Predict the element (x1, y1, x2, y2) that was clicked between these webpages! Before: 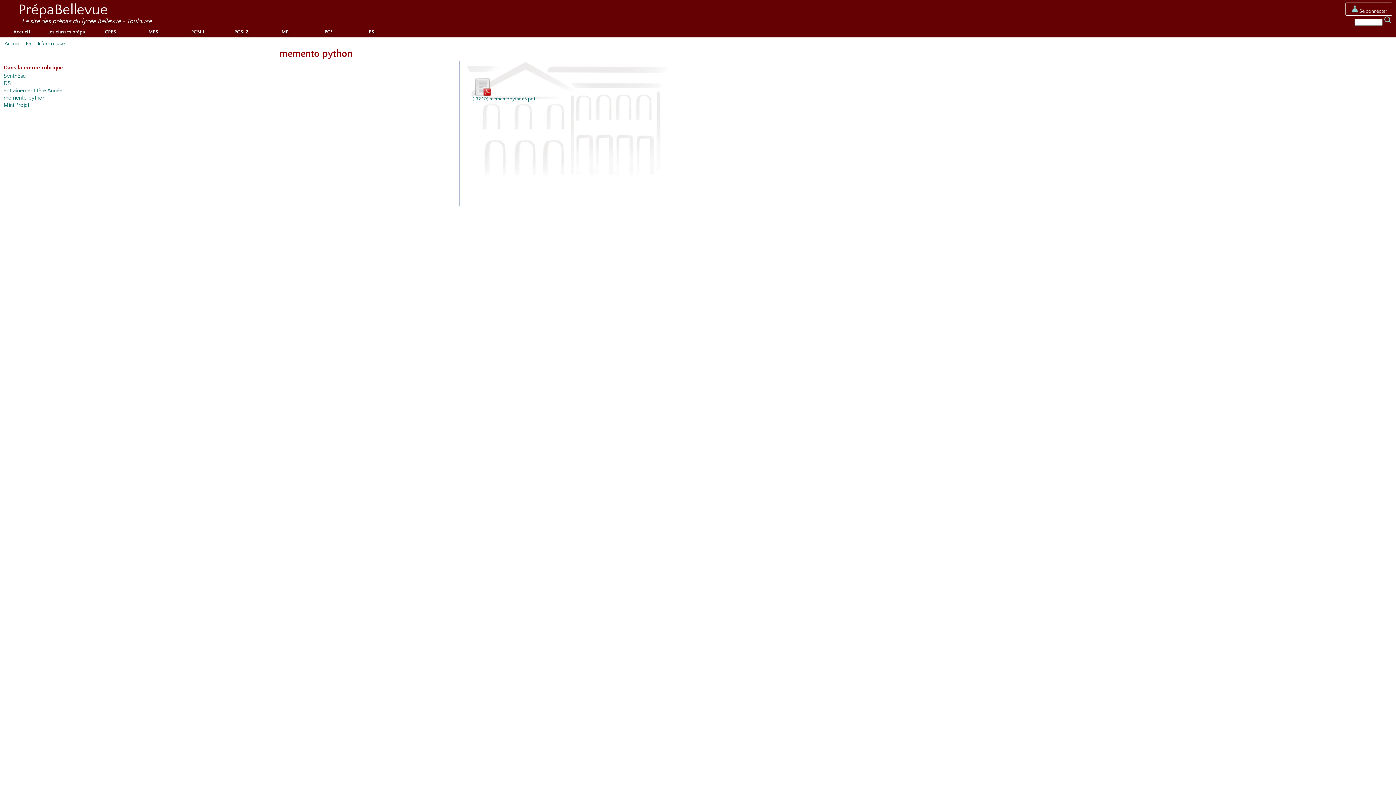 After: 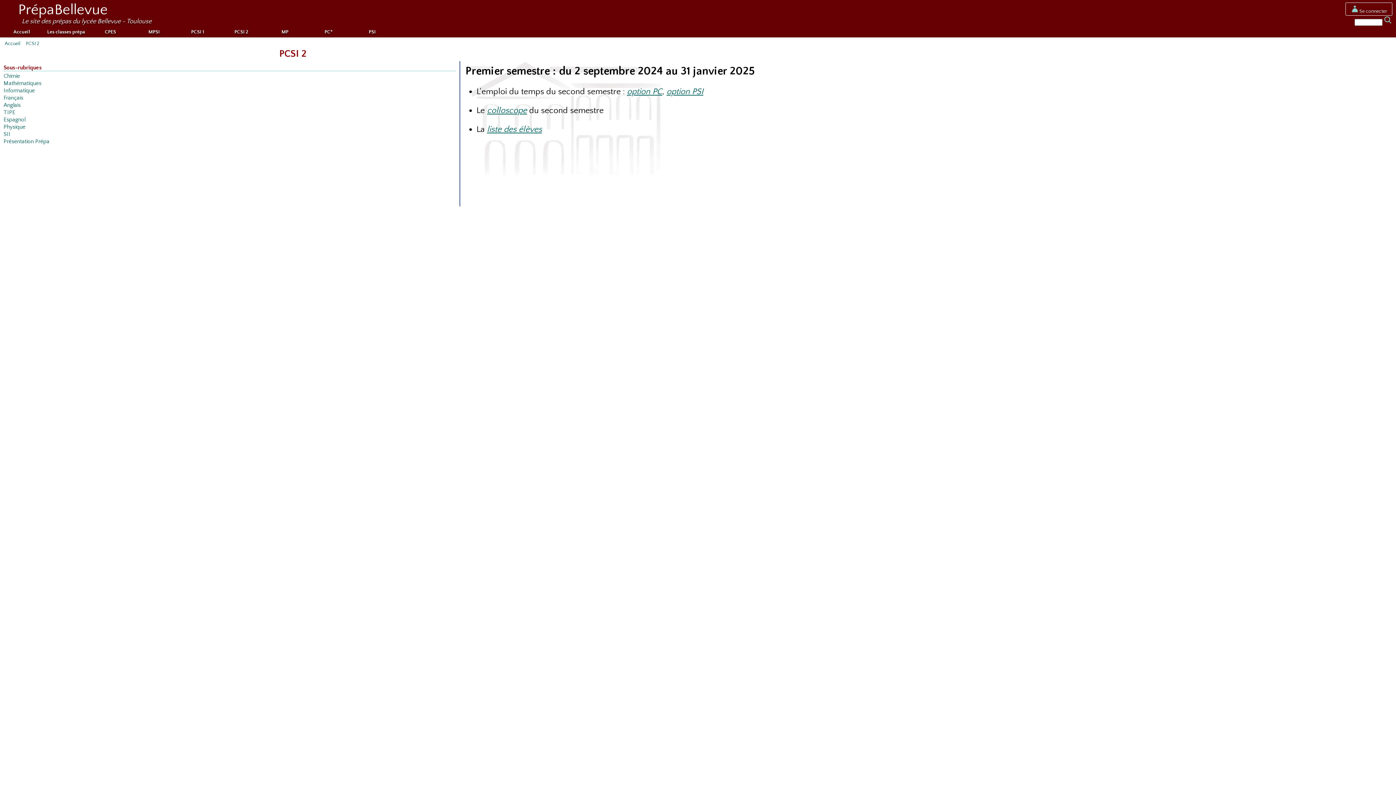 Action: bbox: (220, 26, 262, 37) label: PCSI 2